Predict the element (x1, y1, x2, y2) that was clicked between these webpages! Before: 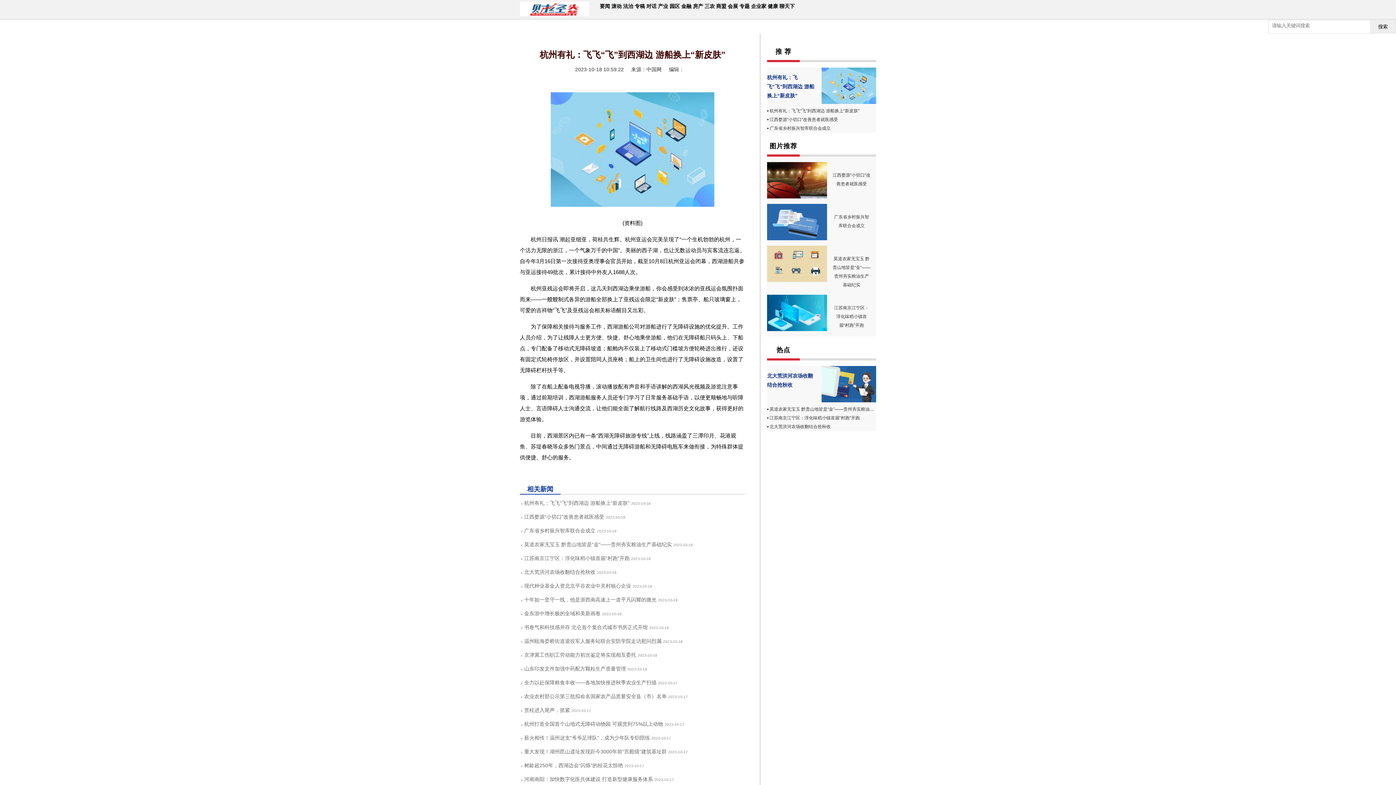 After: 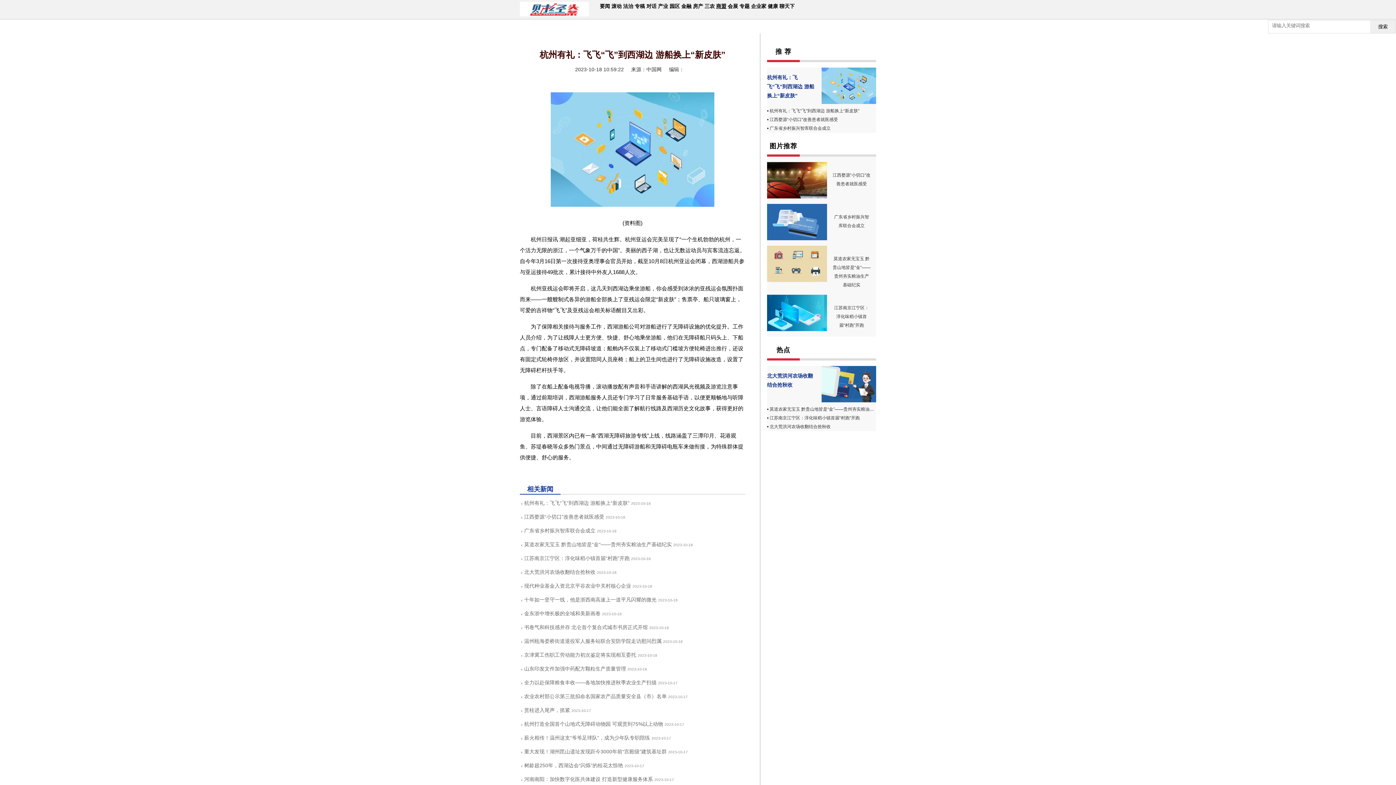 Action: bbox: (716, 3, 726, 9) label: 商盟